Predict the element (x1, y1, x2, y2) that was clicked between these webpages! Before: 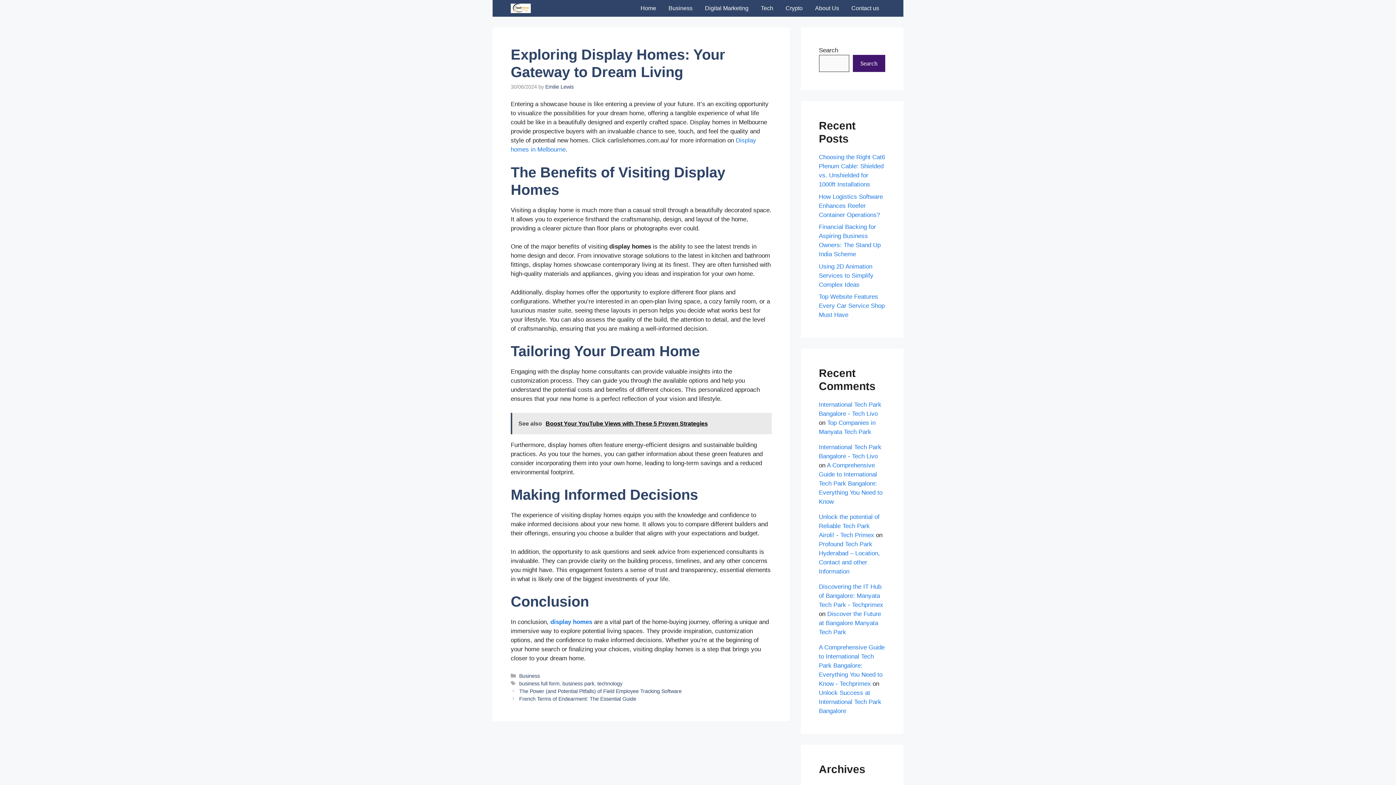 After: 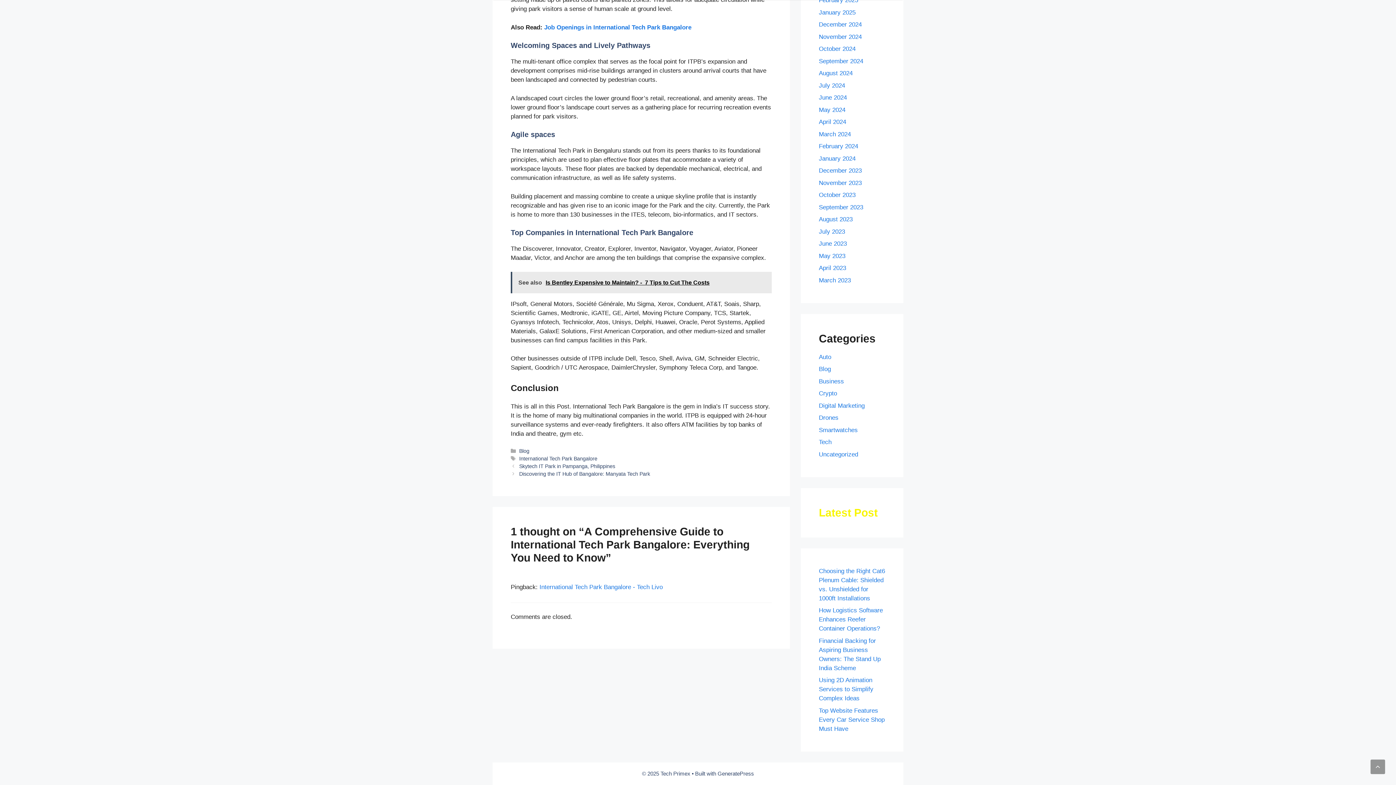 Action: label: A Comprehensive Guide to International Tech Park Bangalore: Everything You Need to Know bbox: (819, 462, 882, 505)